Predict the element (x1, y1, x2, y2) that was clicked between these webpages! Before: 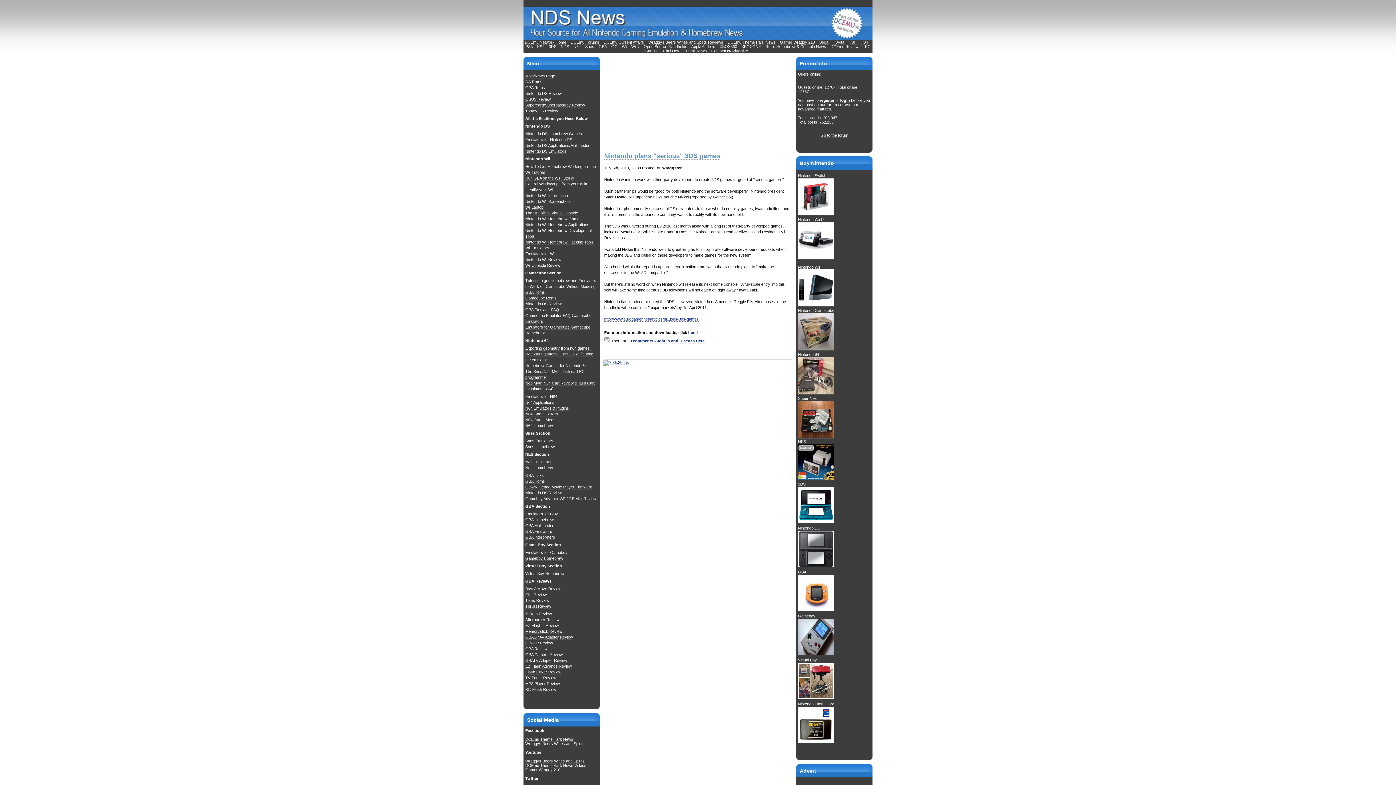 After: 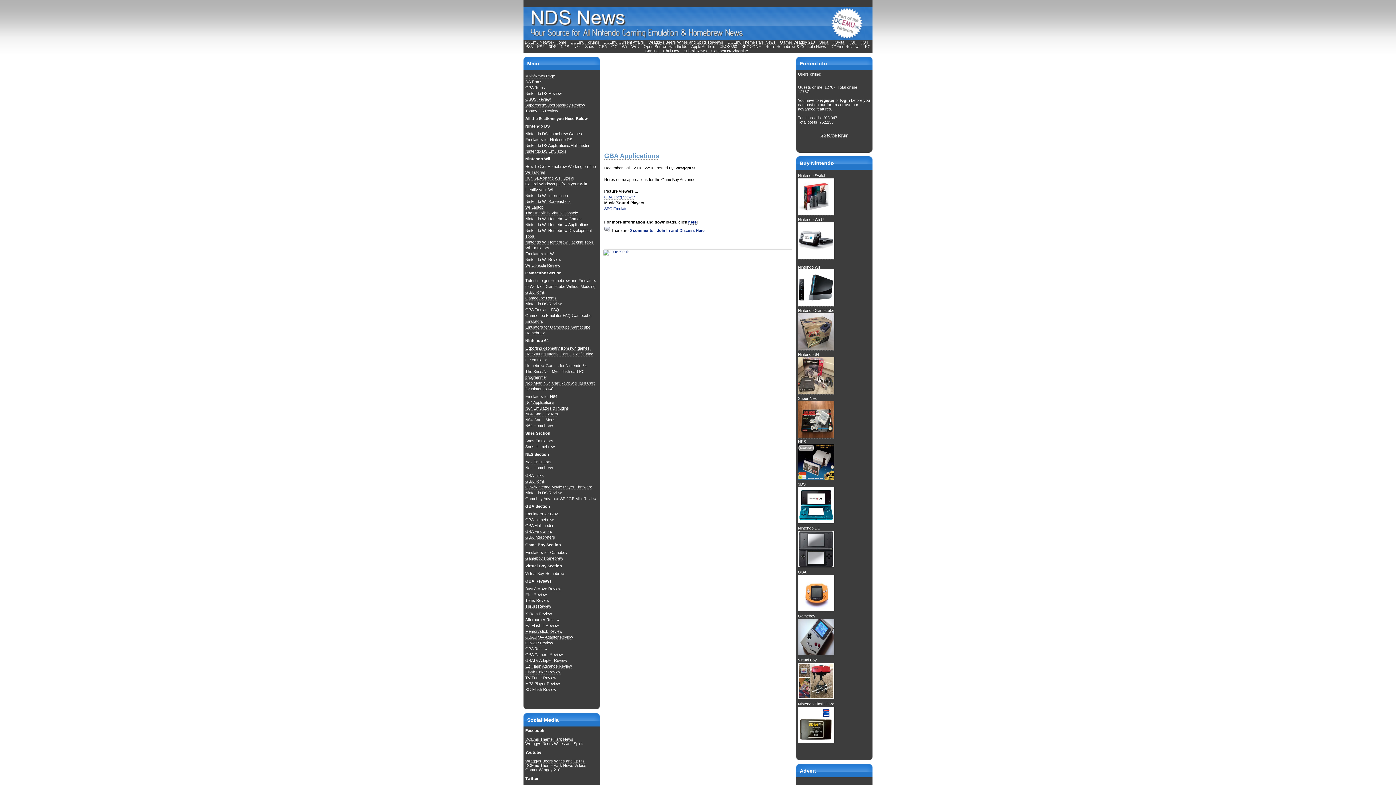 Action: label: GBA Multimedia bbox: (525, 523, 553, 528)